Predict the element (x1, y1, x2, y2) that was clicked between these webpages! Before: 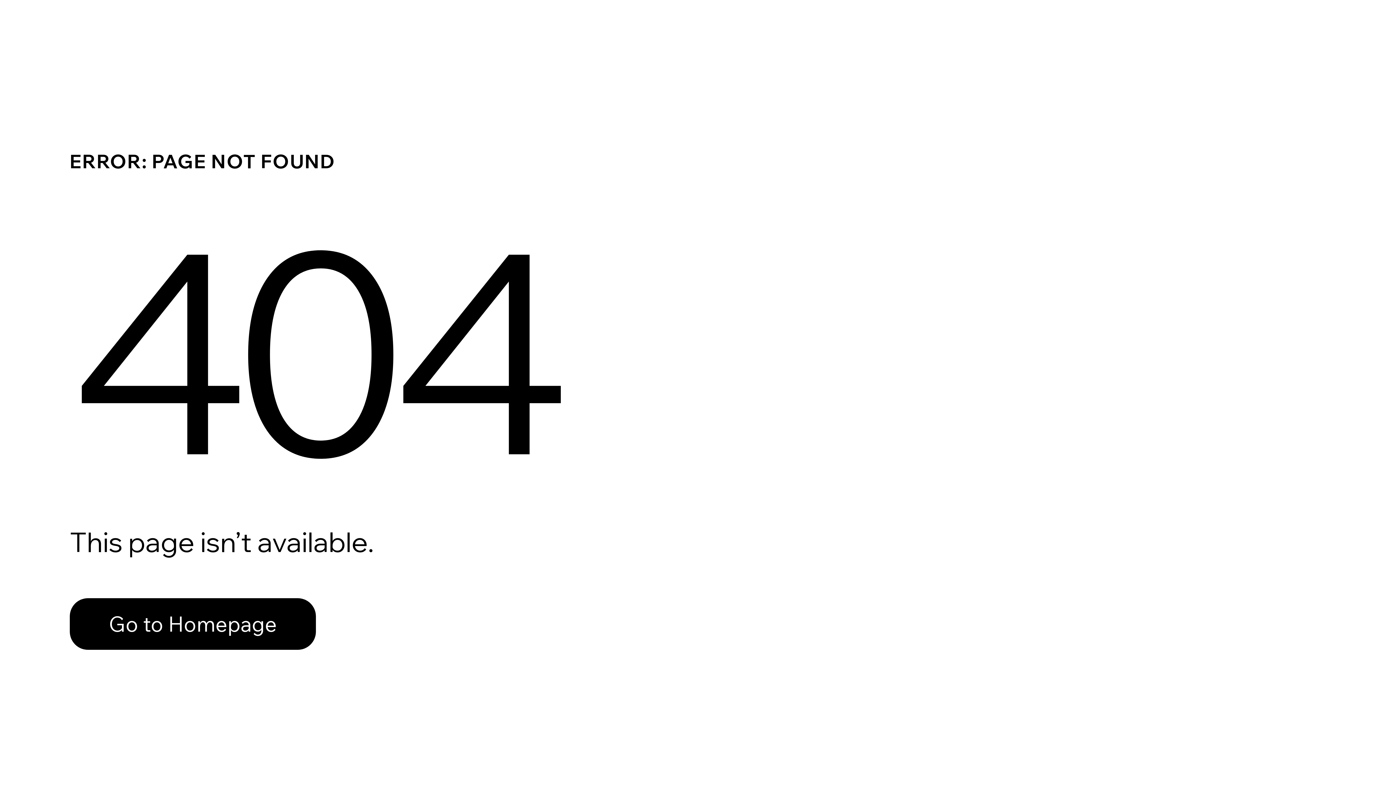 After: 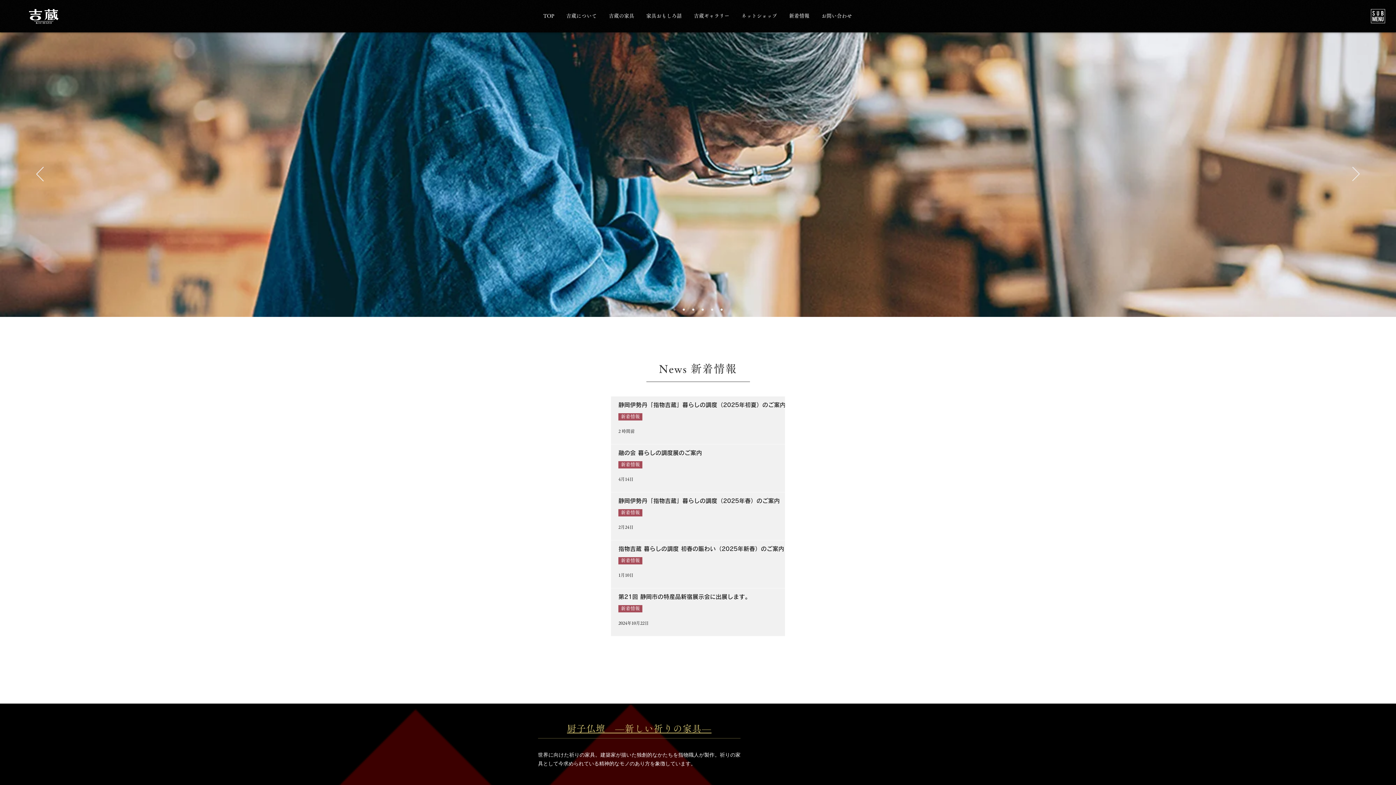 Action: bbox: (69, 582, 768, 659) label: Go to Homepage